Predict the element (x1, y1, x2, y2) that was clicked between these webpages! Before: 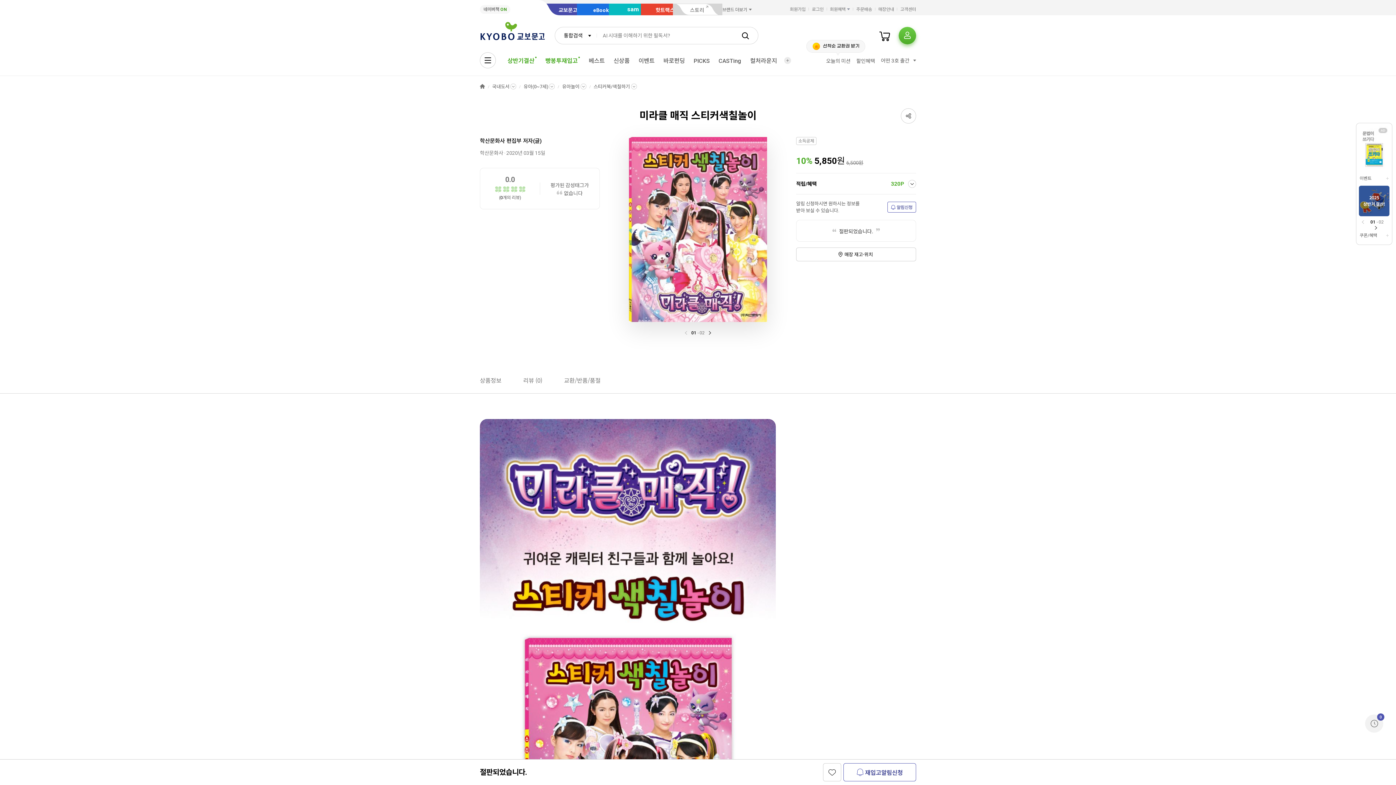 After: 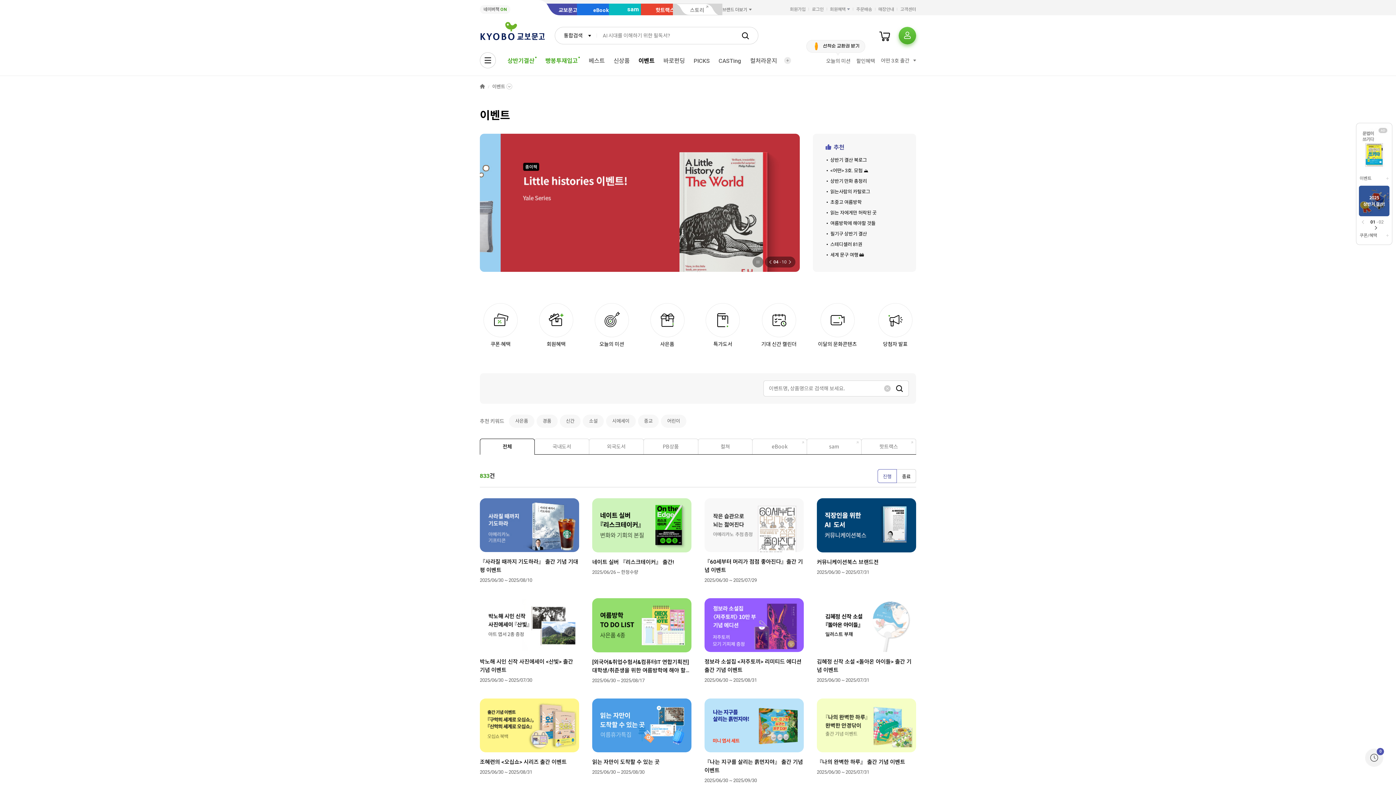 Action: label: 이벤트 bbox: (1359, 175, 1389, 181)